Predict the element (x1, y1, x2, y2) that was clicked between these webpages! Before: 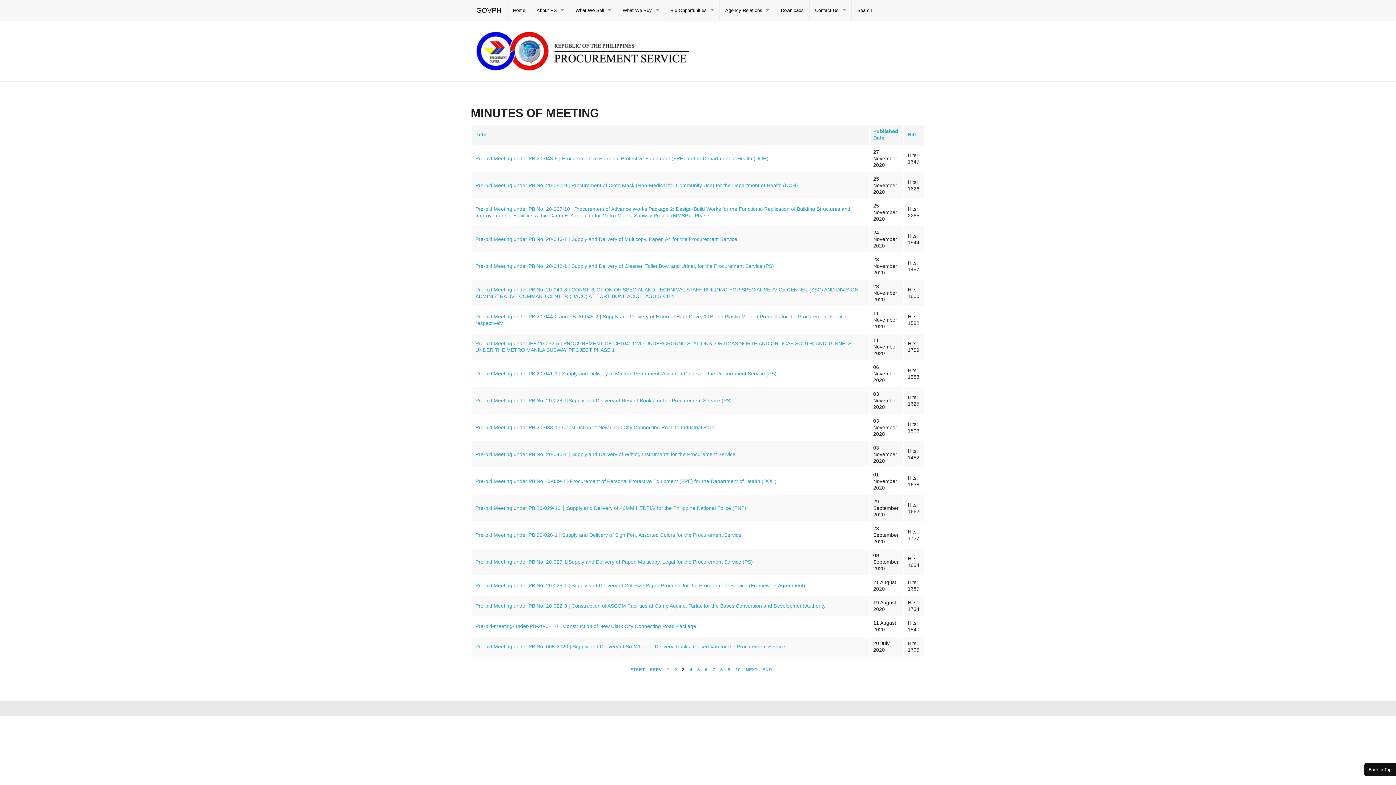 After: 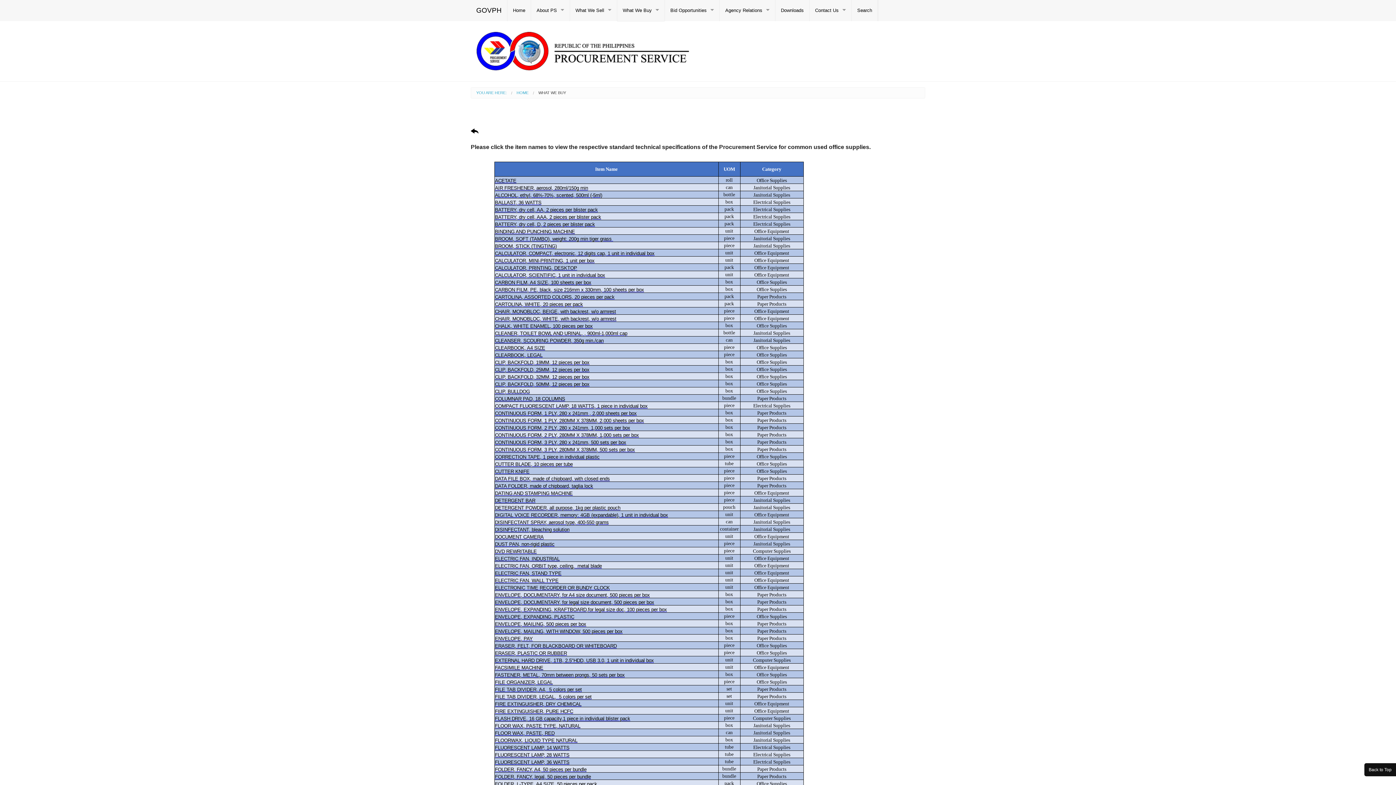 Action: bbox: (617, 0, 664, 21) label: What We Buy